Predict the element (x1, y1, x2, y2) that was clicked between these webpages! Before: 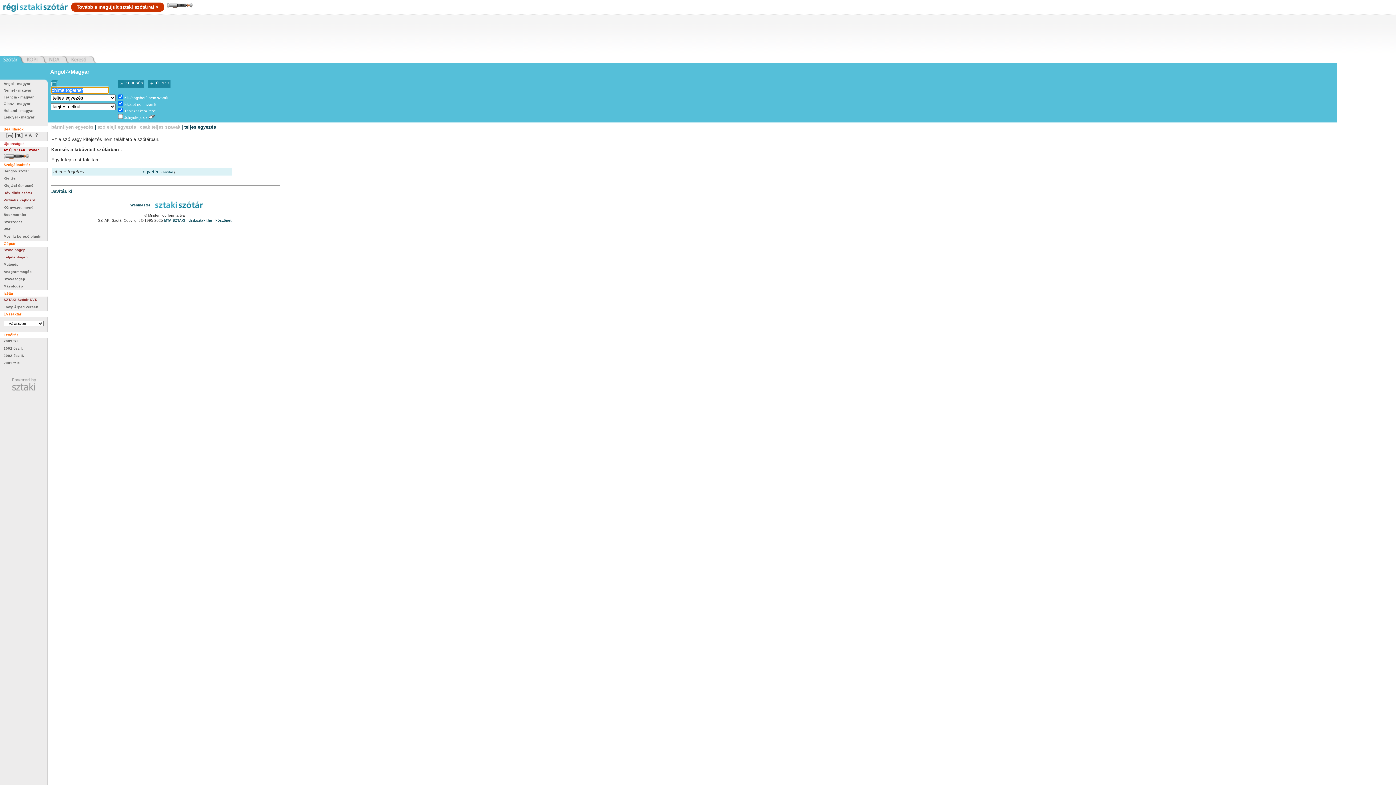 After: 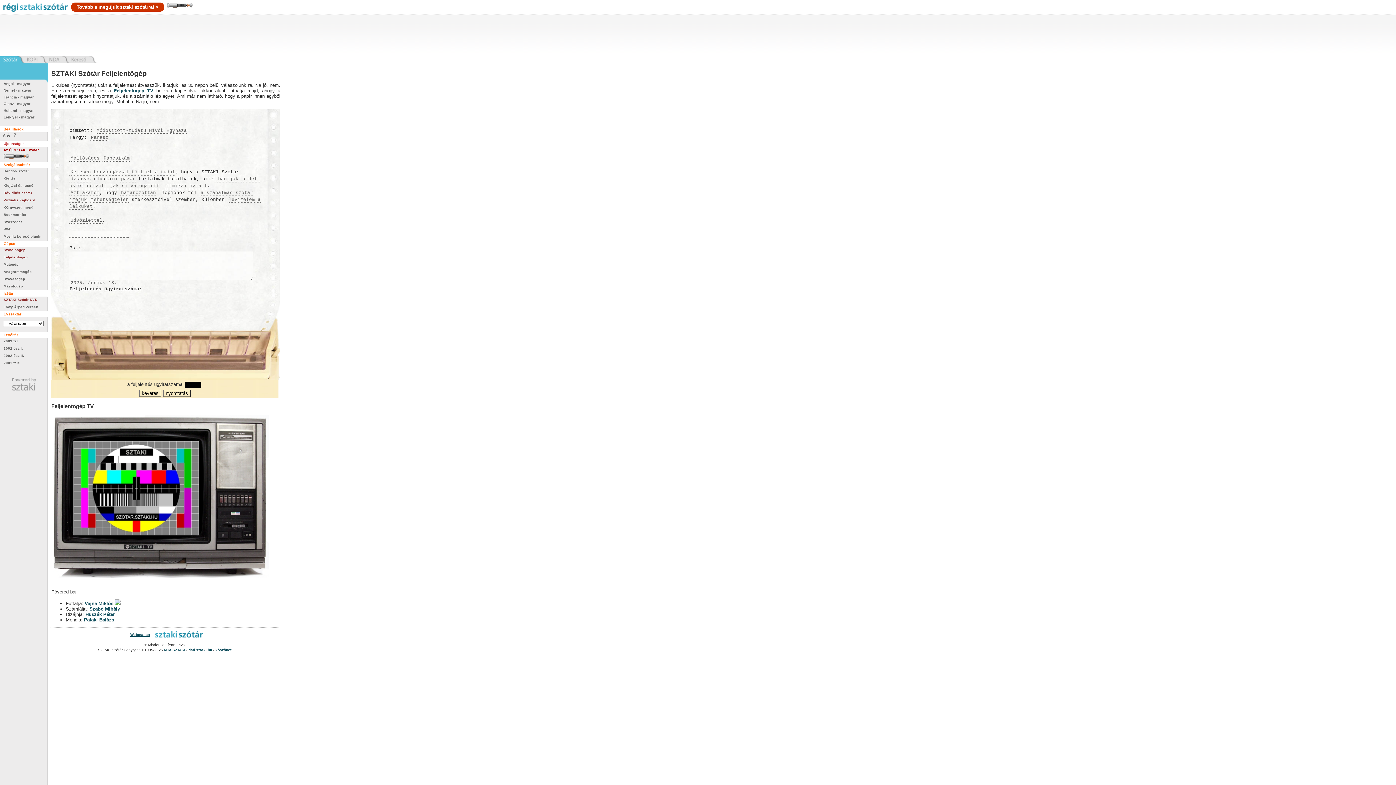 Action: label: Feljelentőgép bbox: (3, 255, 27, 259)